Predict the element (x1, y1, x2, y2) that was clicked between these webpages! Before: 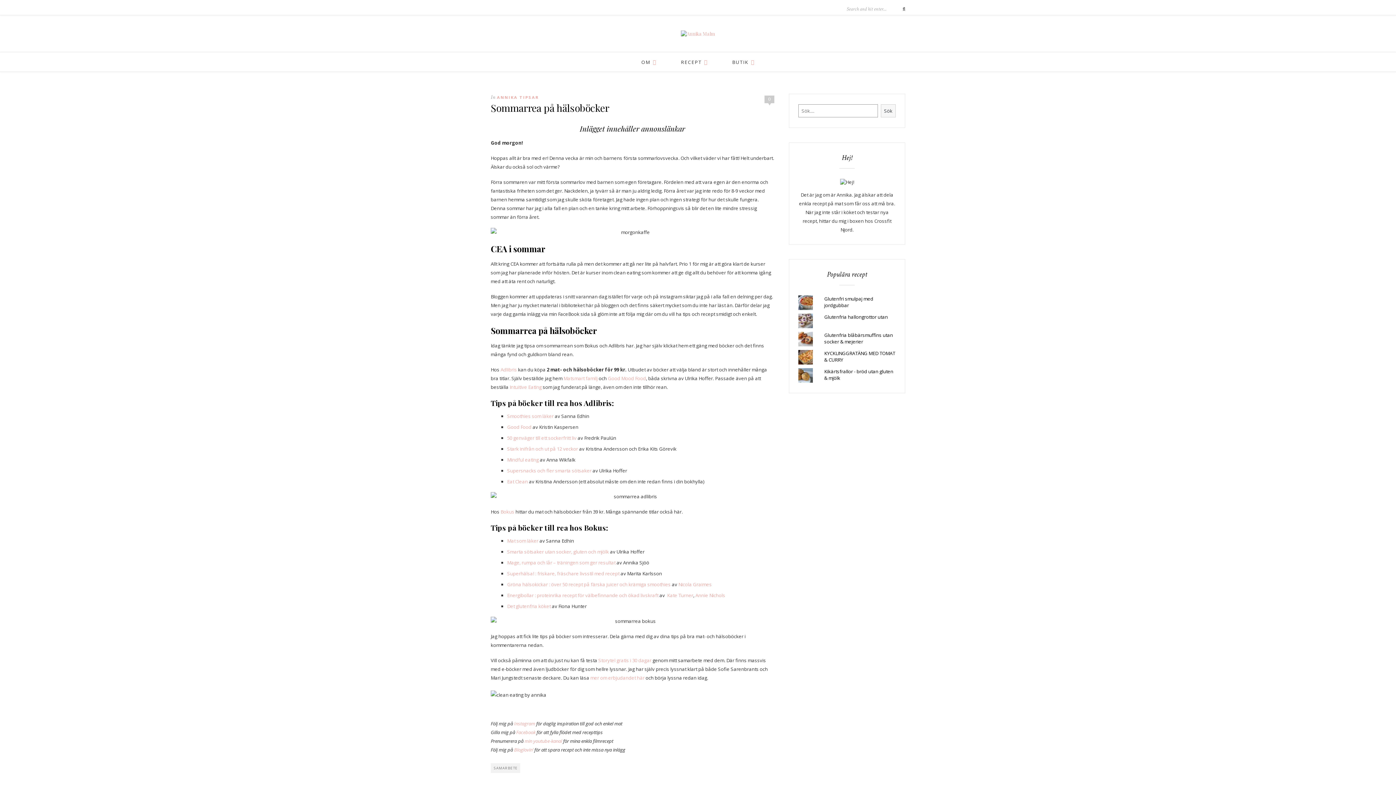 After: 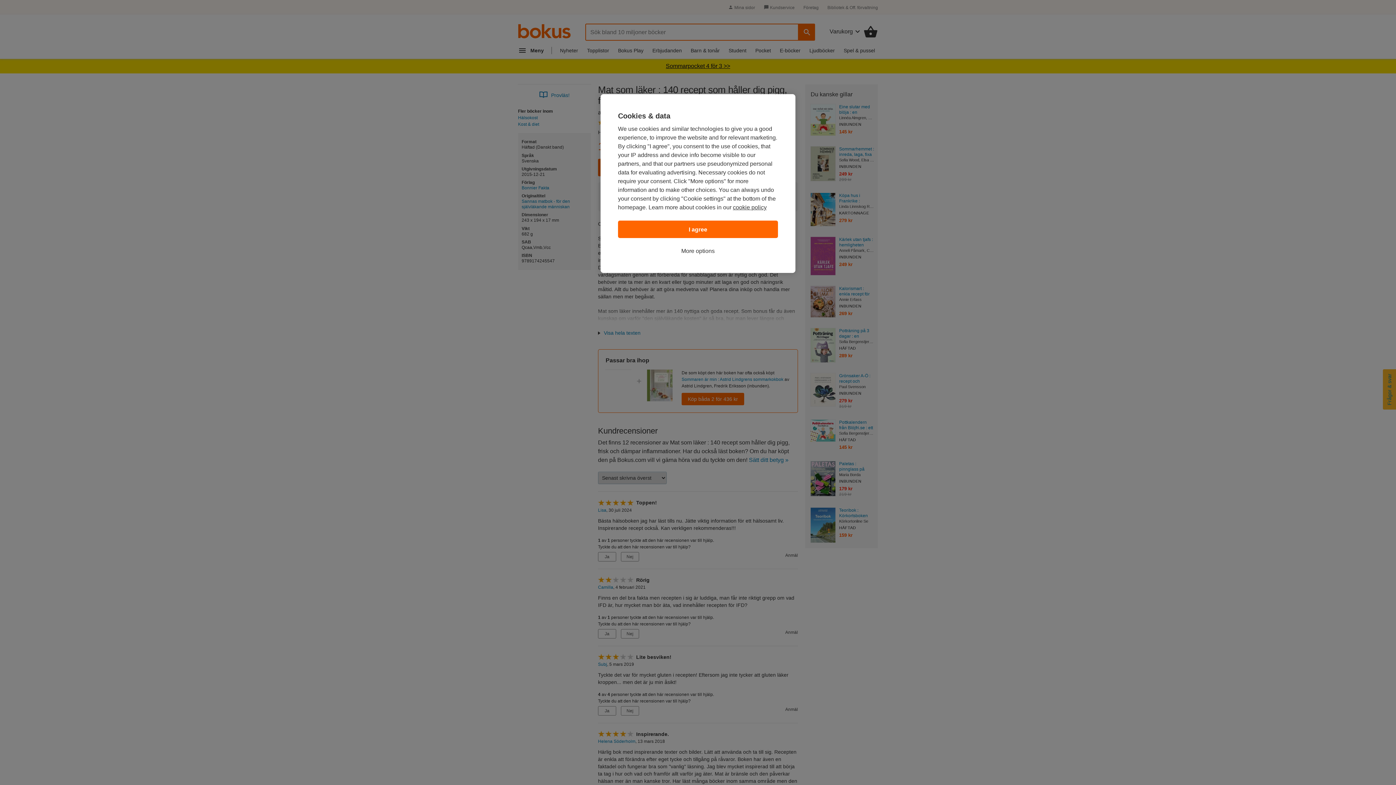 Action: label: Mat som läker bbox: (507, 537, 538, 544)